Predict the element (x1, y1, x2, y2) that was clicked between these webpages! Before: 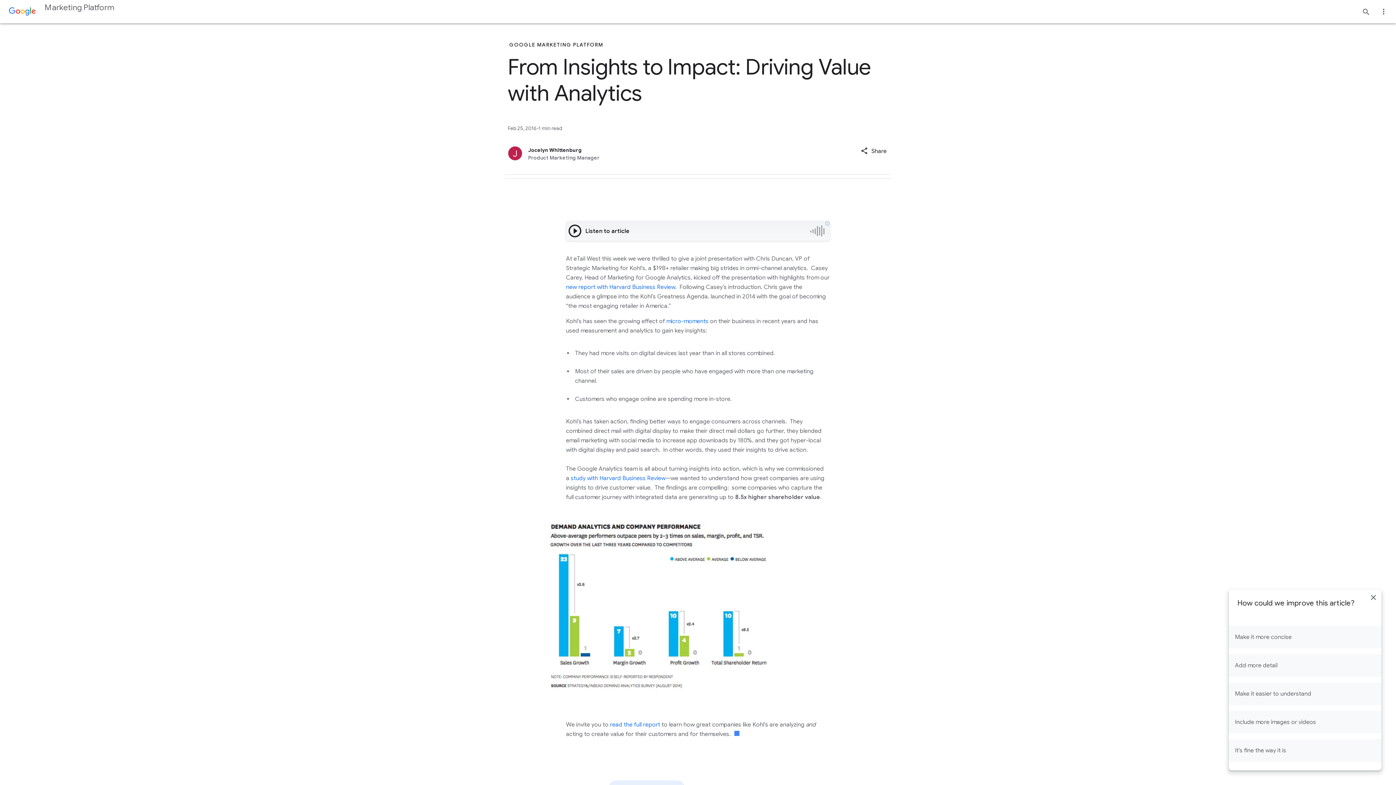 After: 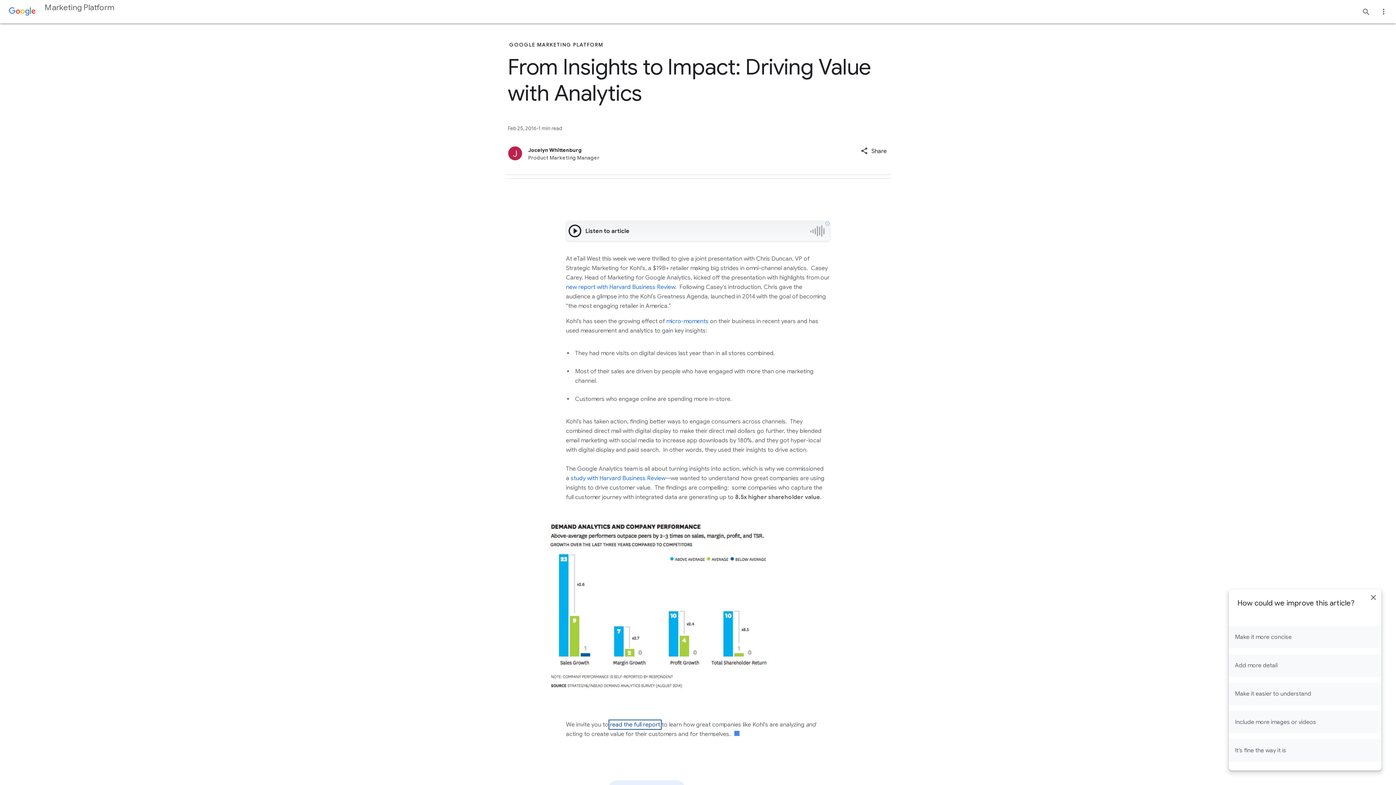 Action: bbox: (610, 721, 660, 728) label: read the full report